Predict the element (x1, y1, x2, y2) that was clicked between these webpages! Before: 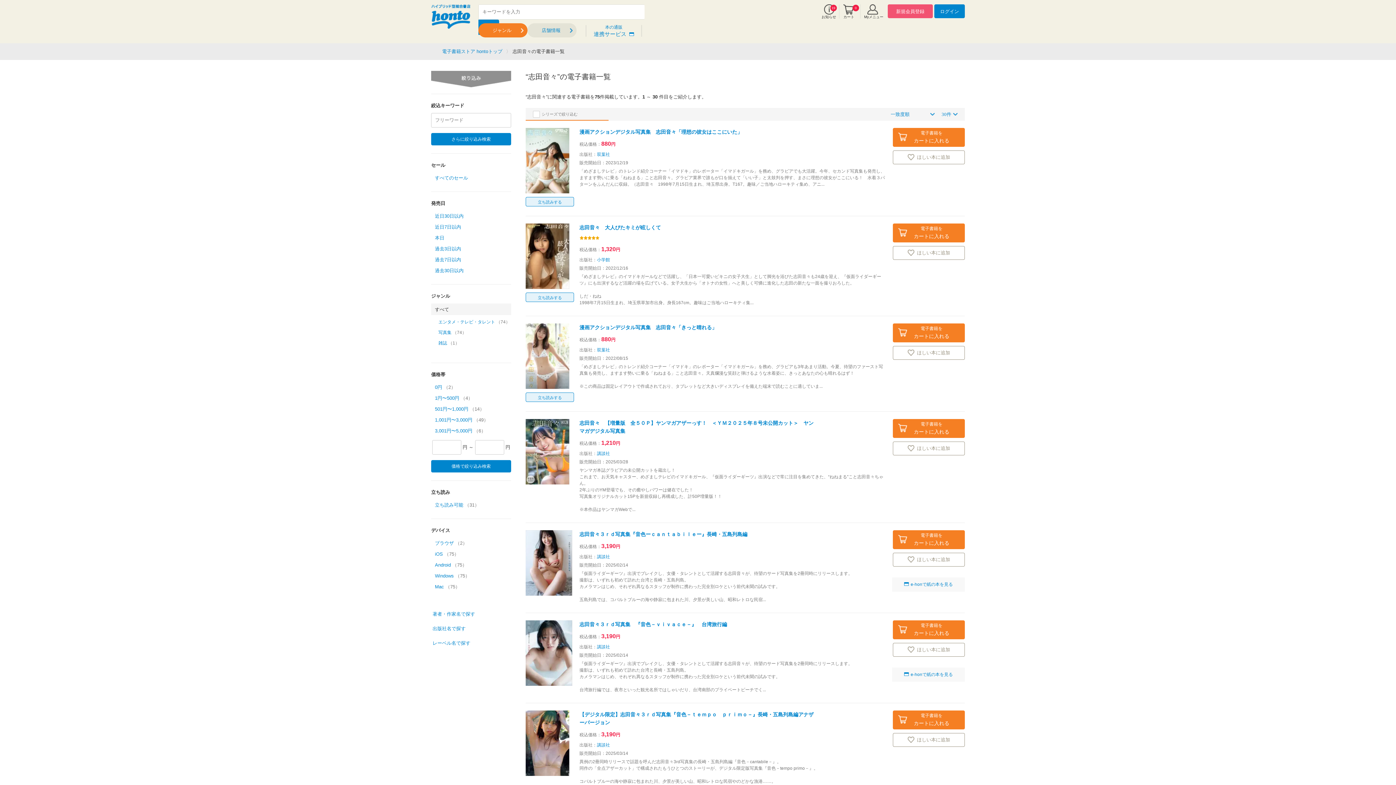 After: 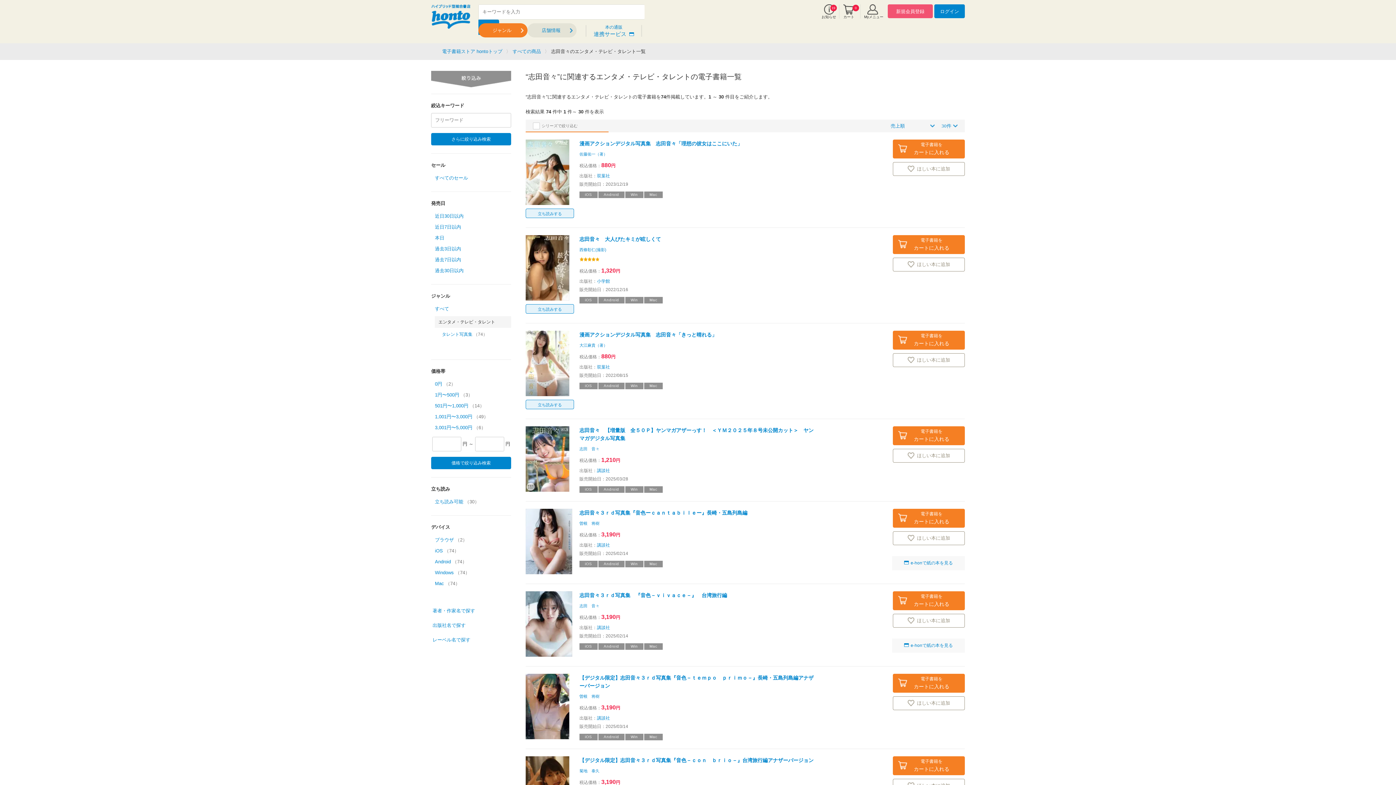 Action: label: エンタメ・テレビ・タレント （74） bbox: (438, 318, 511, 325)